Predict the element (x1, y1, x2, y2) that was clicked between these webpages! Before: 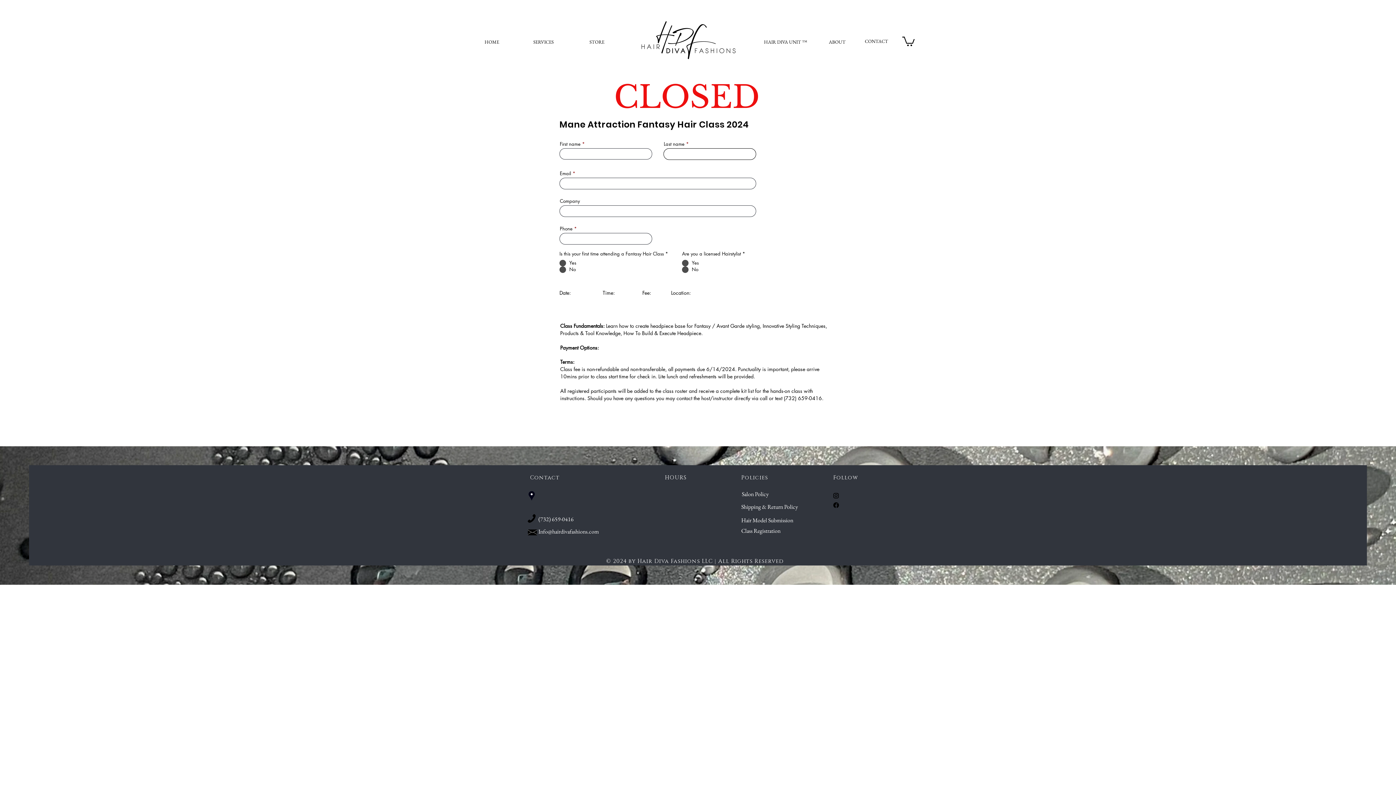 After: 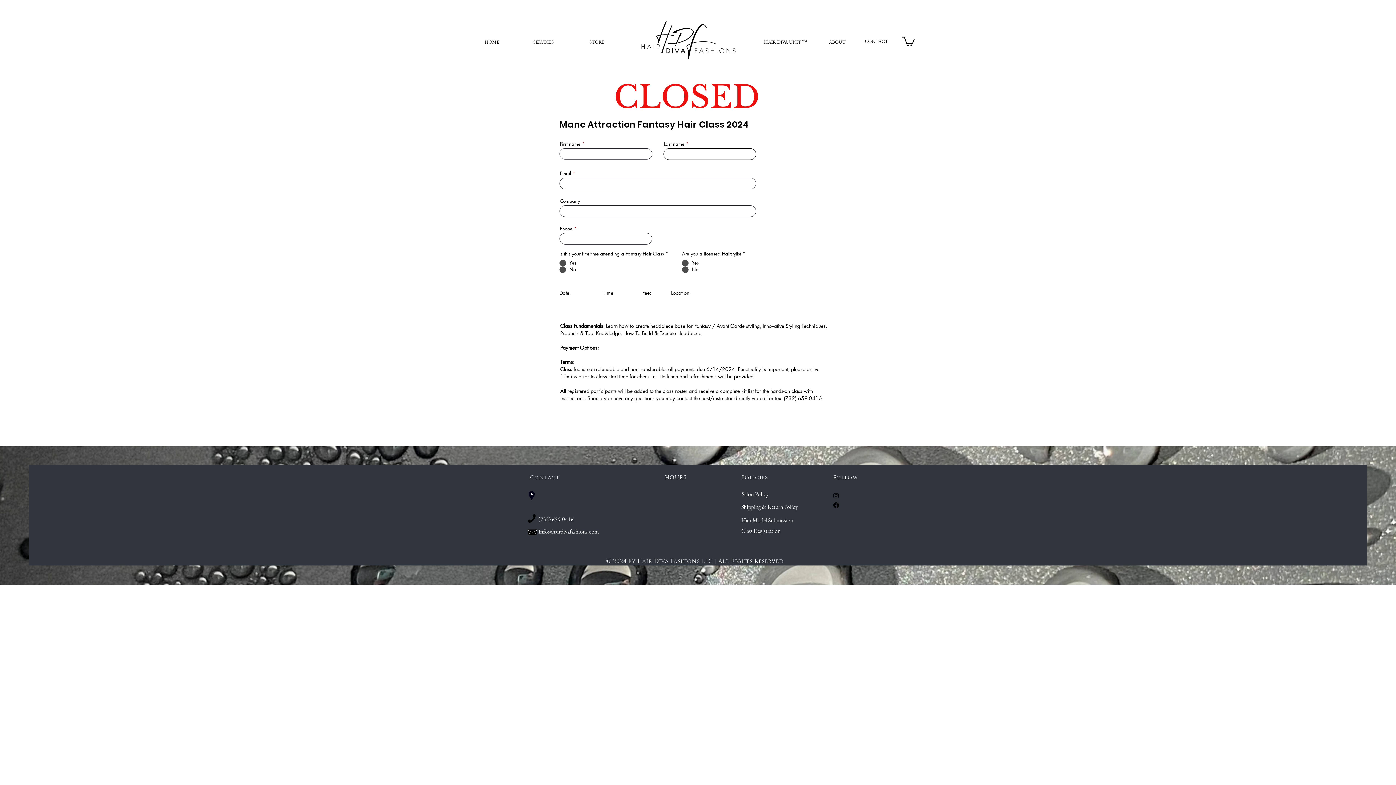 Action: bbox: (833, 502, 839, 508)